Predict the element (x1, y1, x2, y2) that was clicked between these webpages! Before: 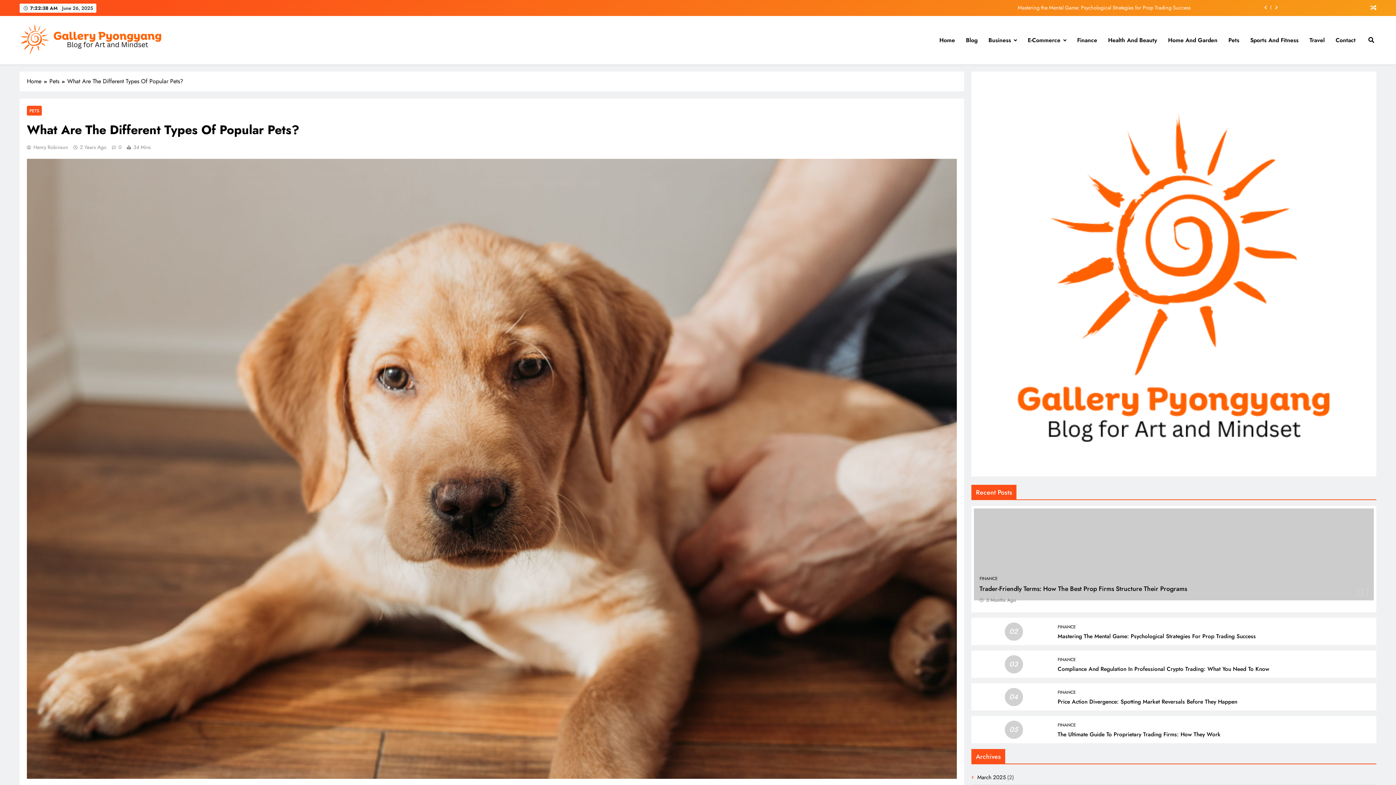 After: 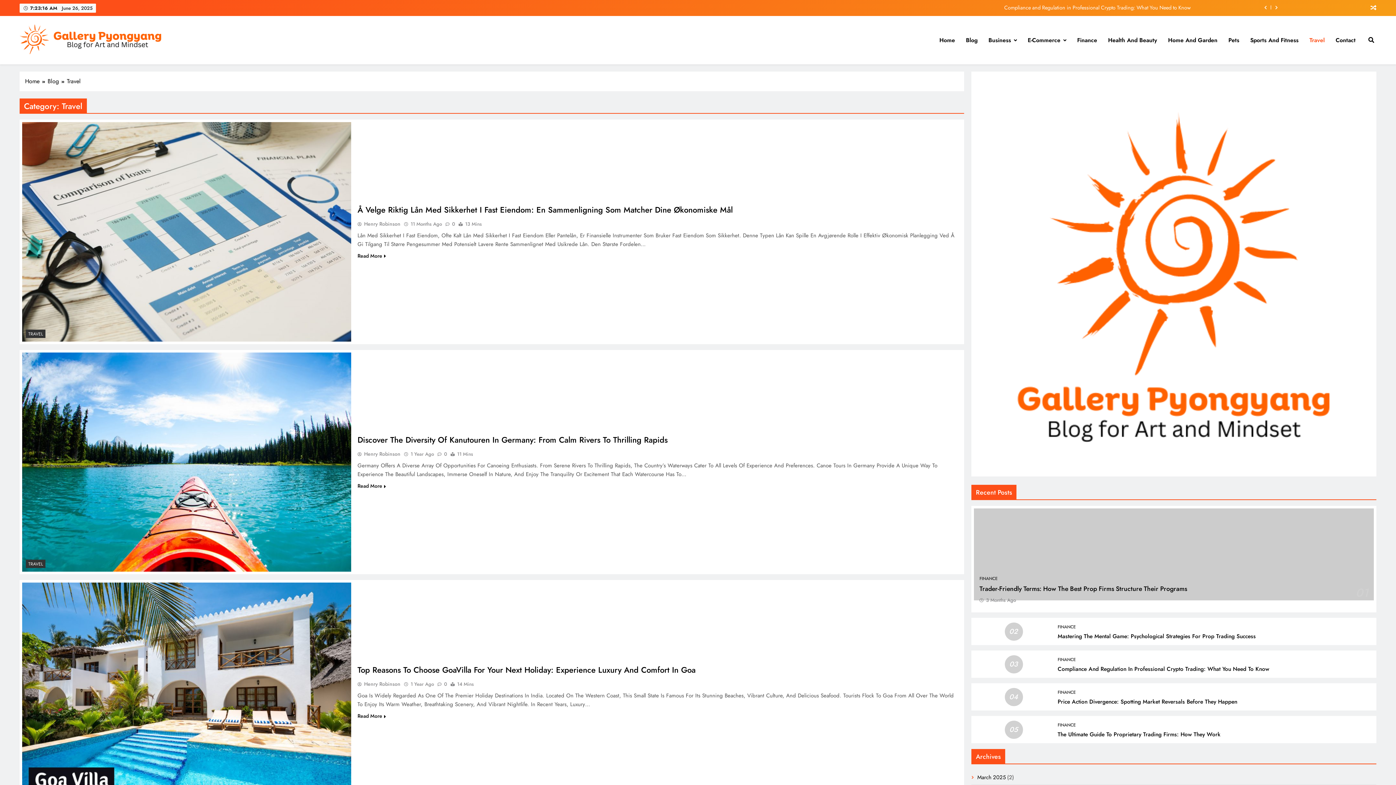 Action: label: Travel bbox: (1304, 30, 1330, 50)